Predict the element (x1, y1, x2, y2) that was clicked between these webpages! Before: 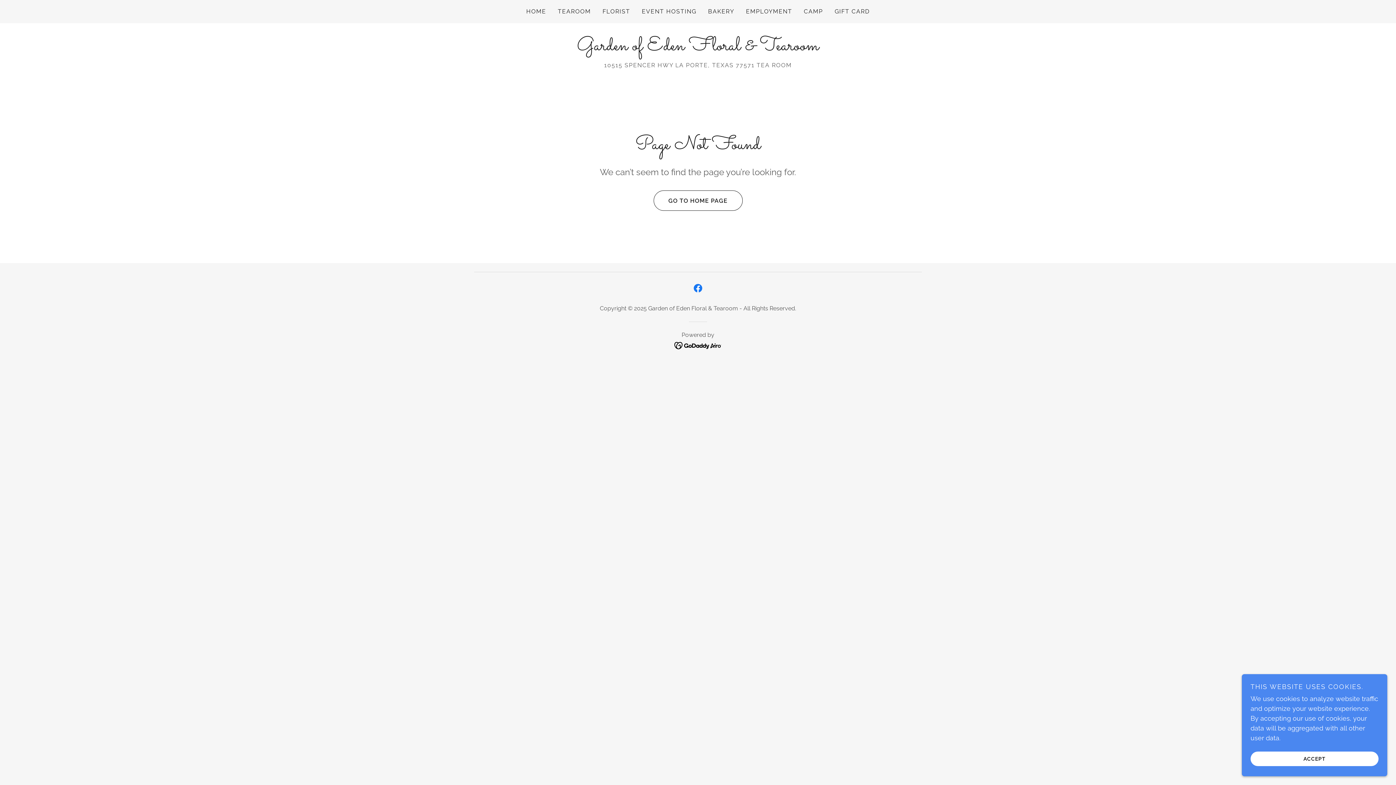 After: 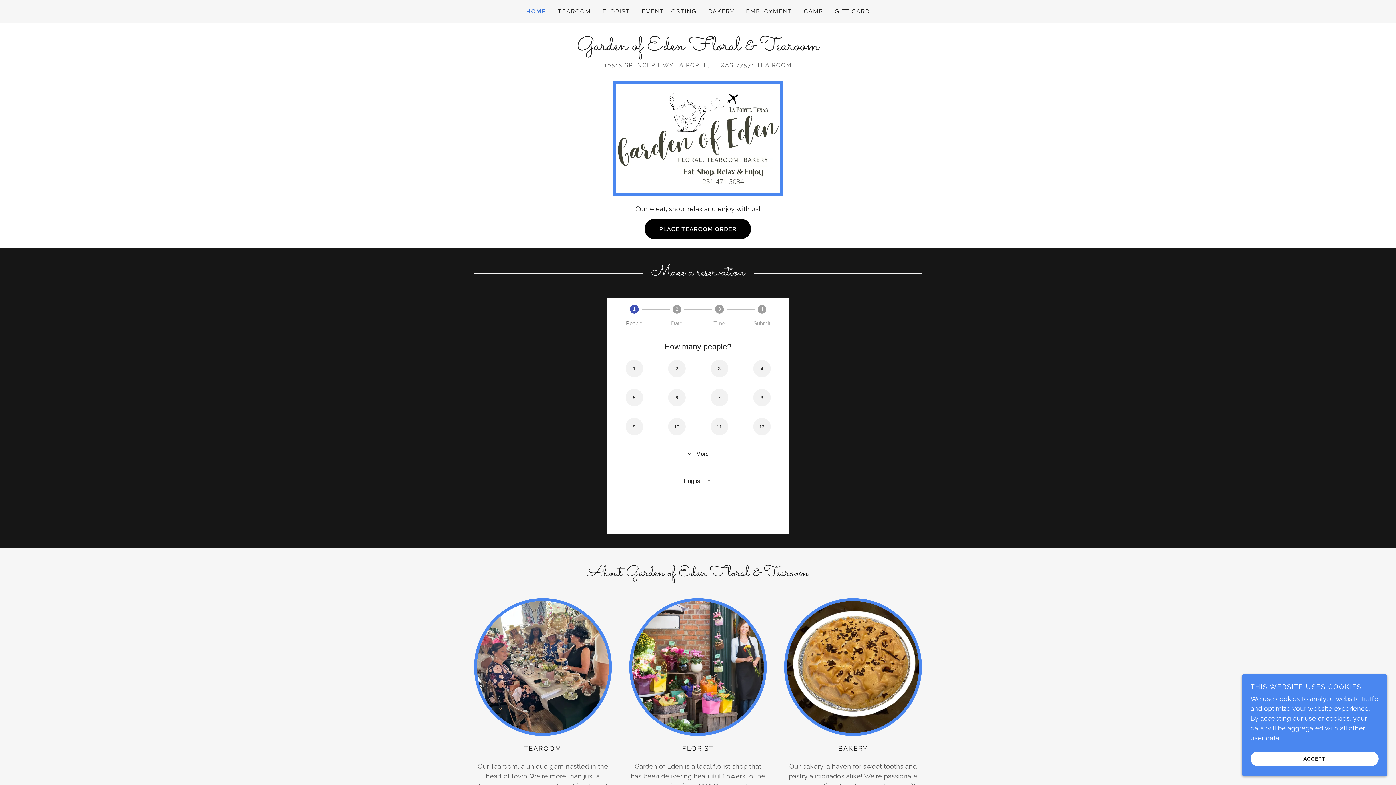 Action: bbox: (524, 5, 548, 18) label: HOME